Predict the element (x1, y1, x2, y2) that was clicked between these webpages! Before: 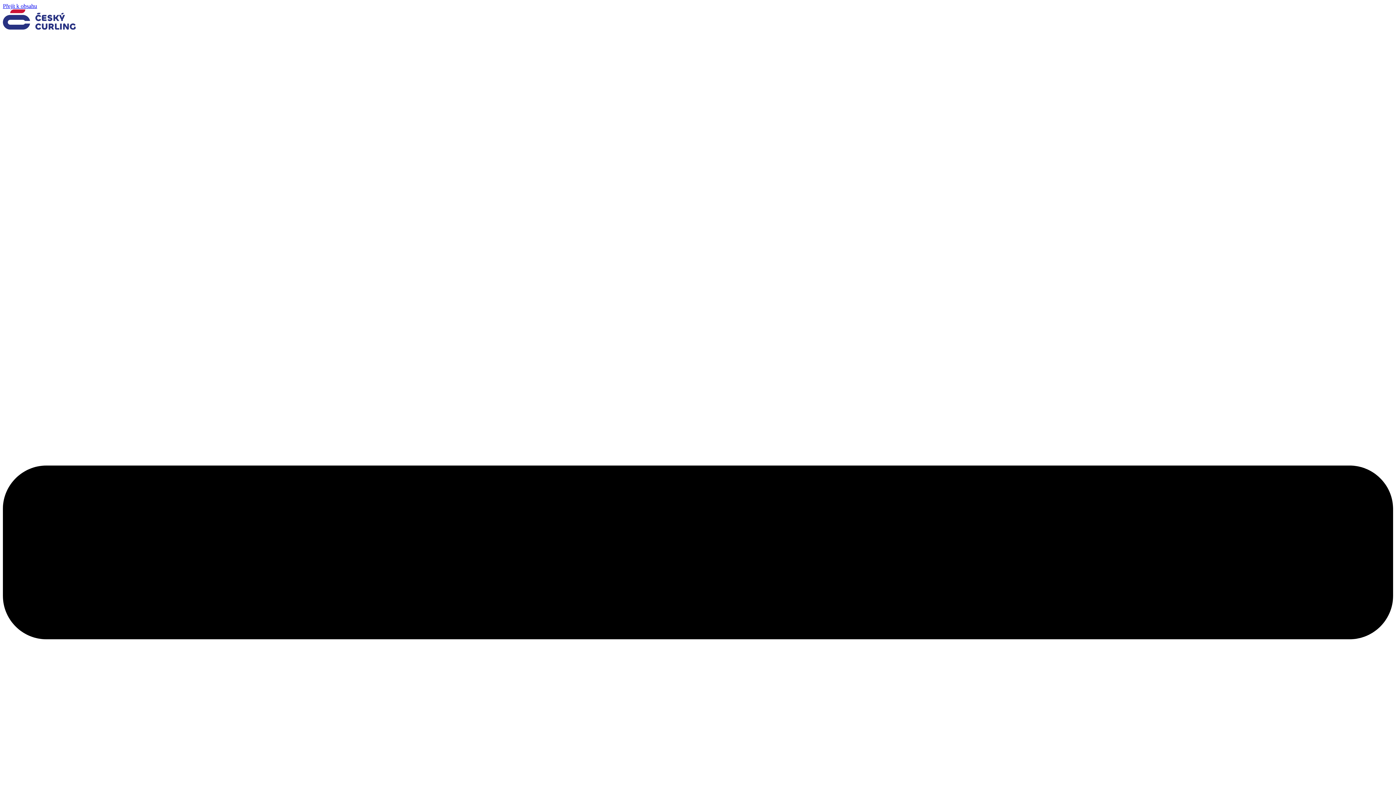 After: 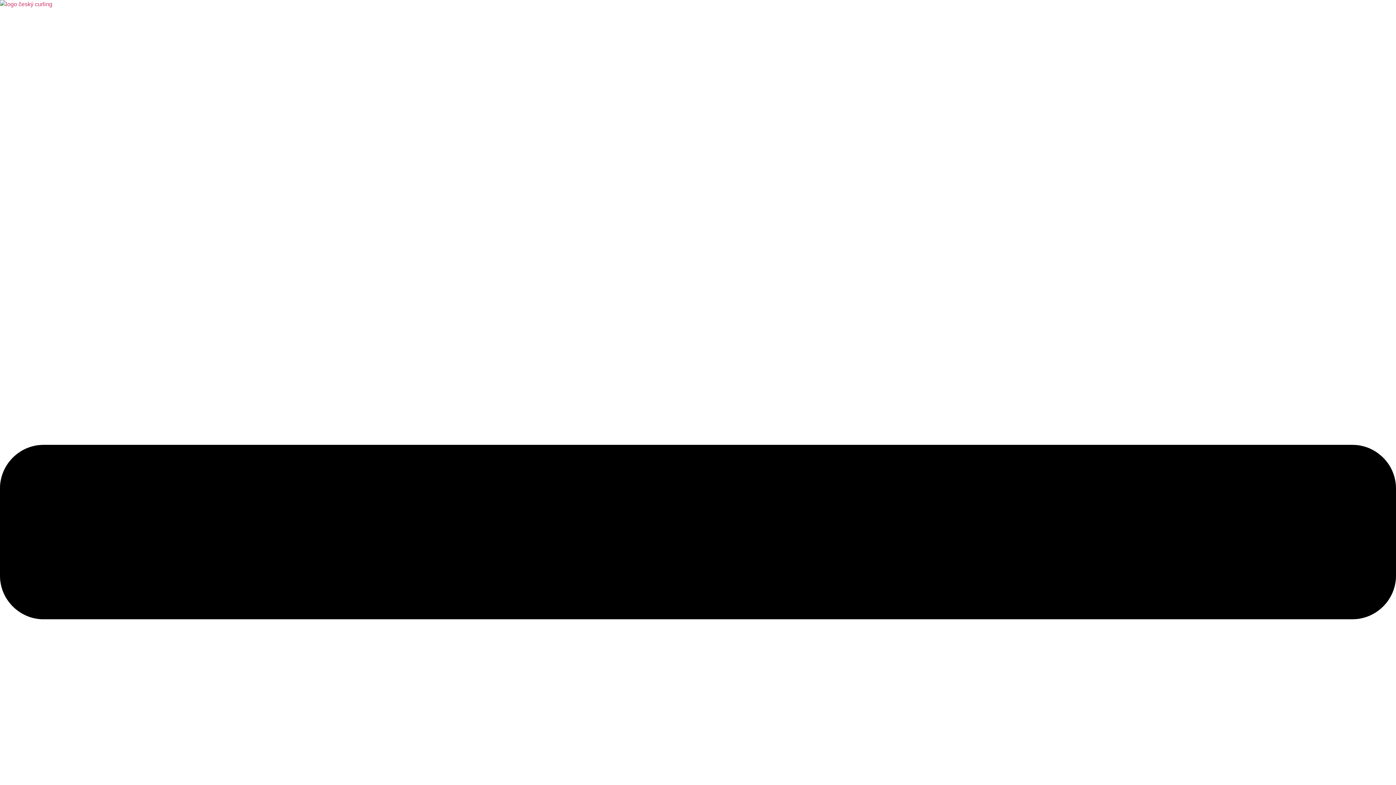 Action: bbox: (2, 24, 75, 30)